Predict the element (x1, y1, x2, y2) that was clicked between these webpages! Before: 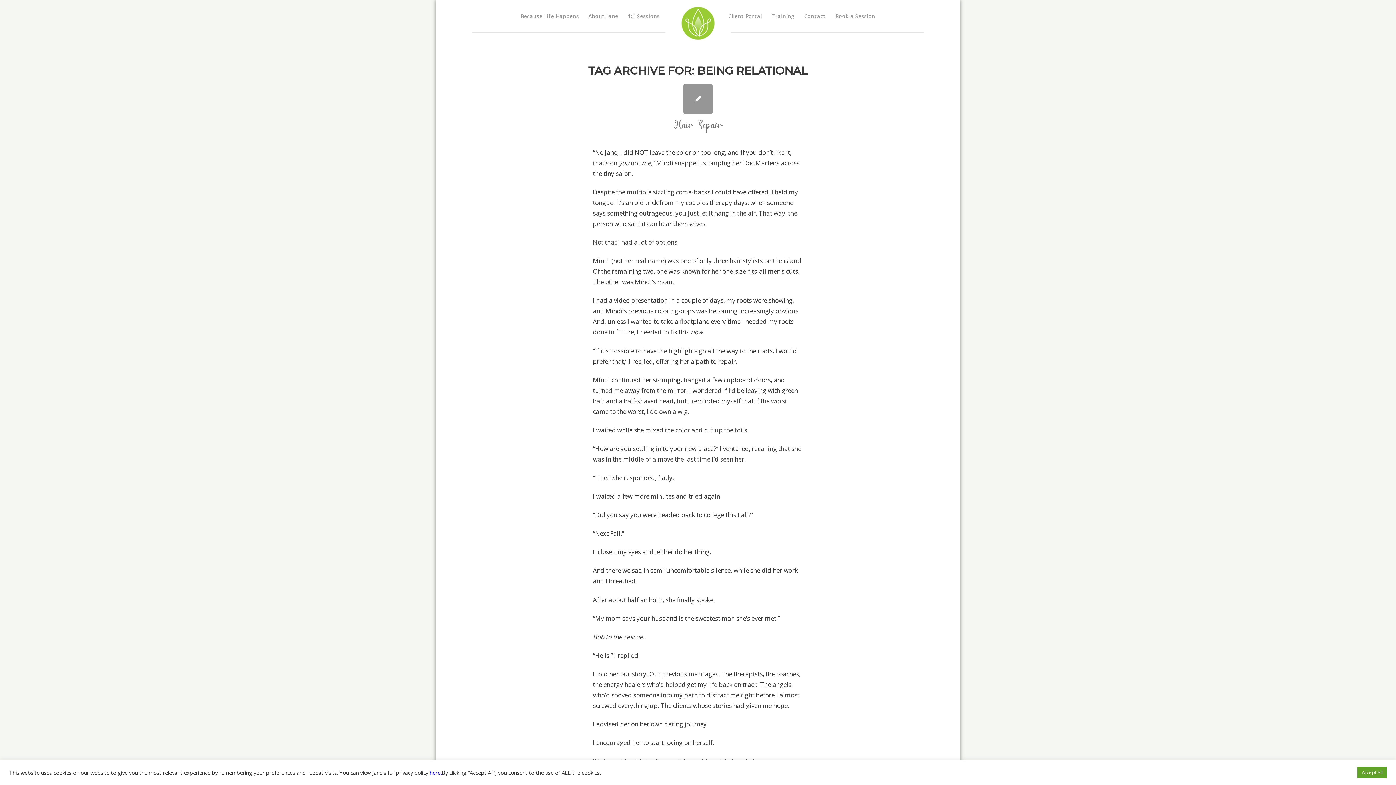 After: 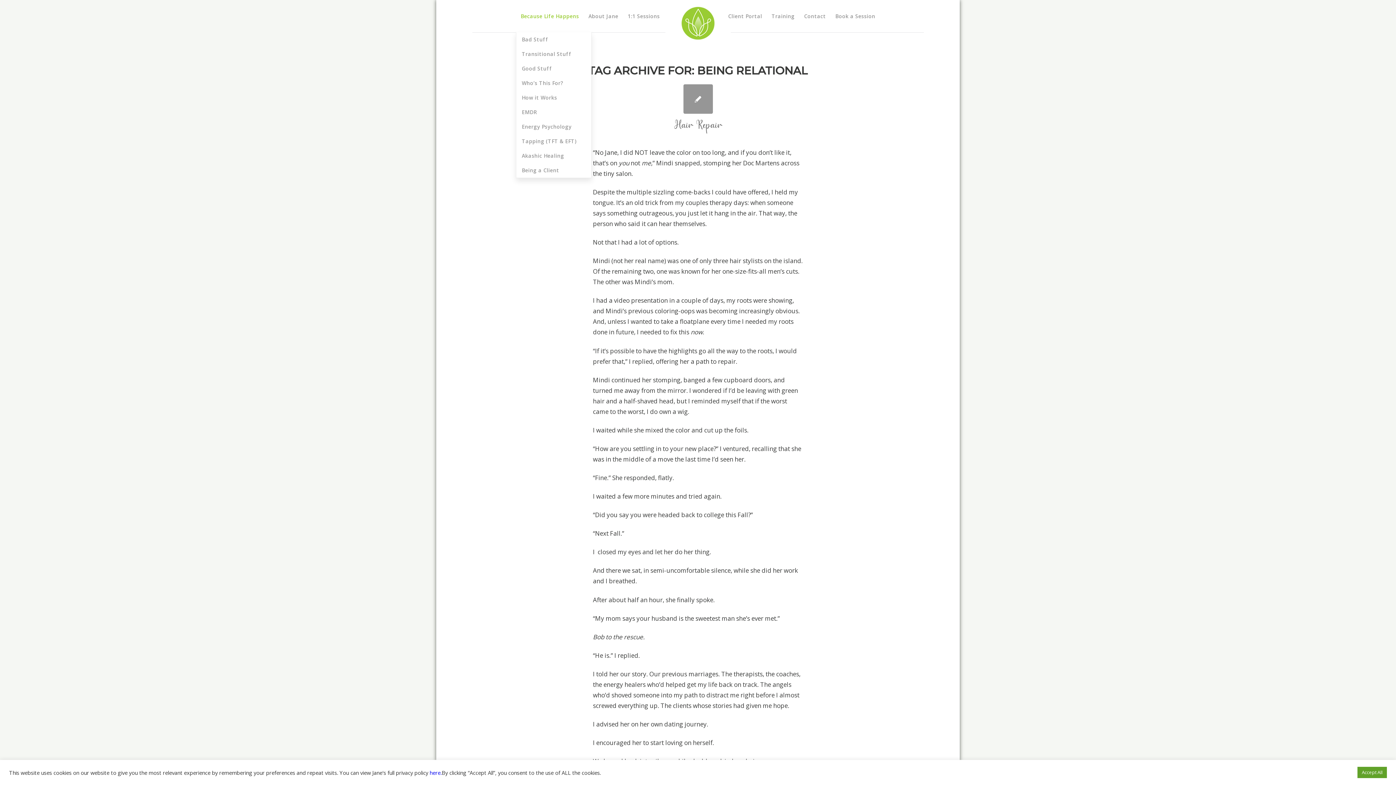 Action: label: Because Life Happens bbox: (516, 0, 583, 32)